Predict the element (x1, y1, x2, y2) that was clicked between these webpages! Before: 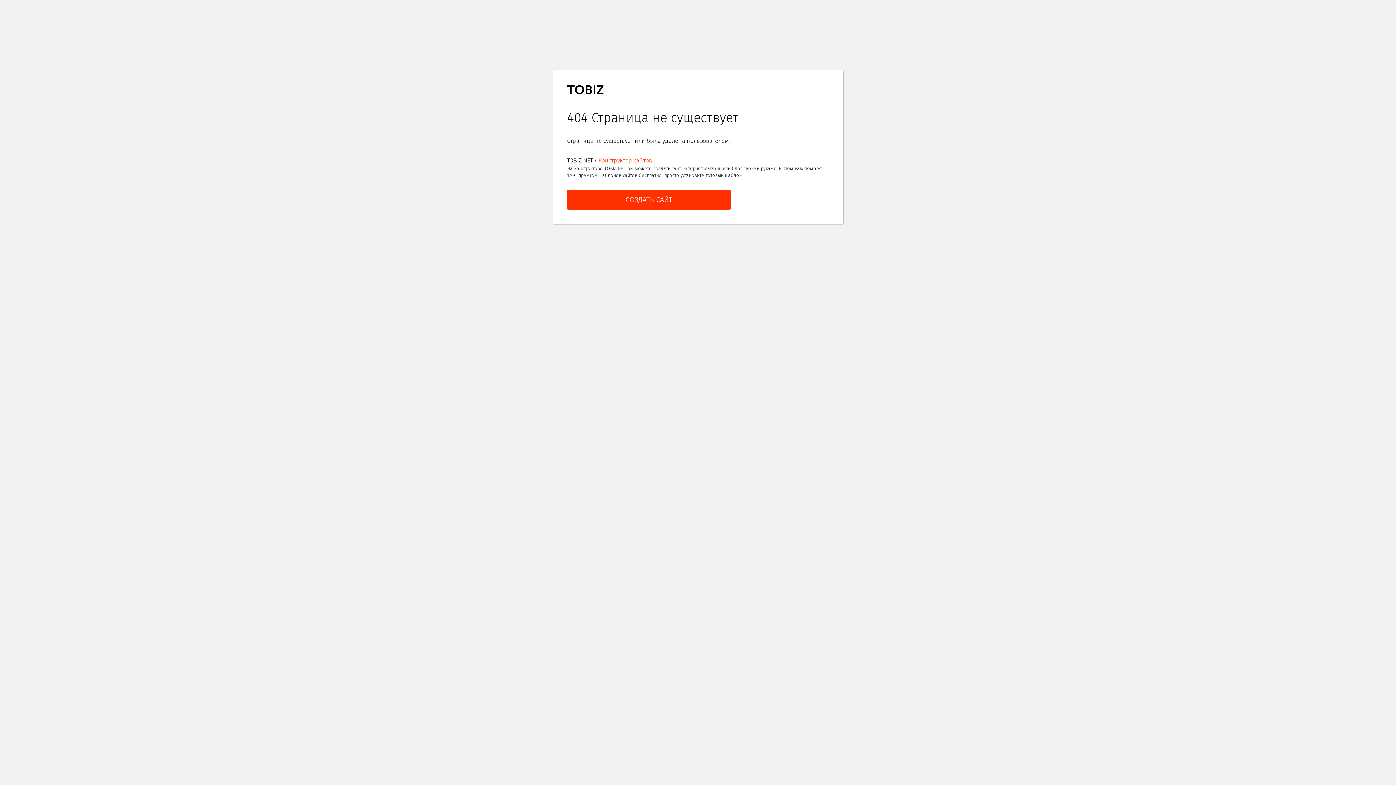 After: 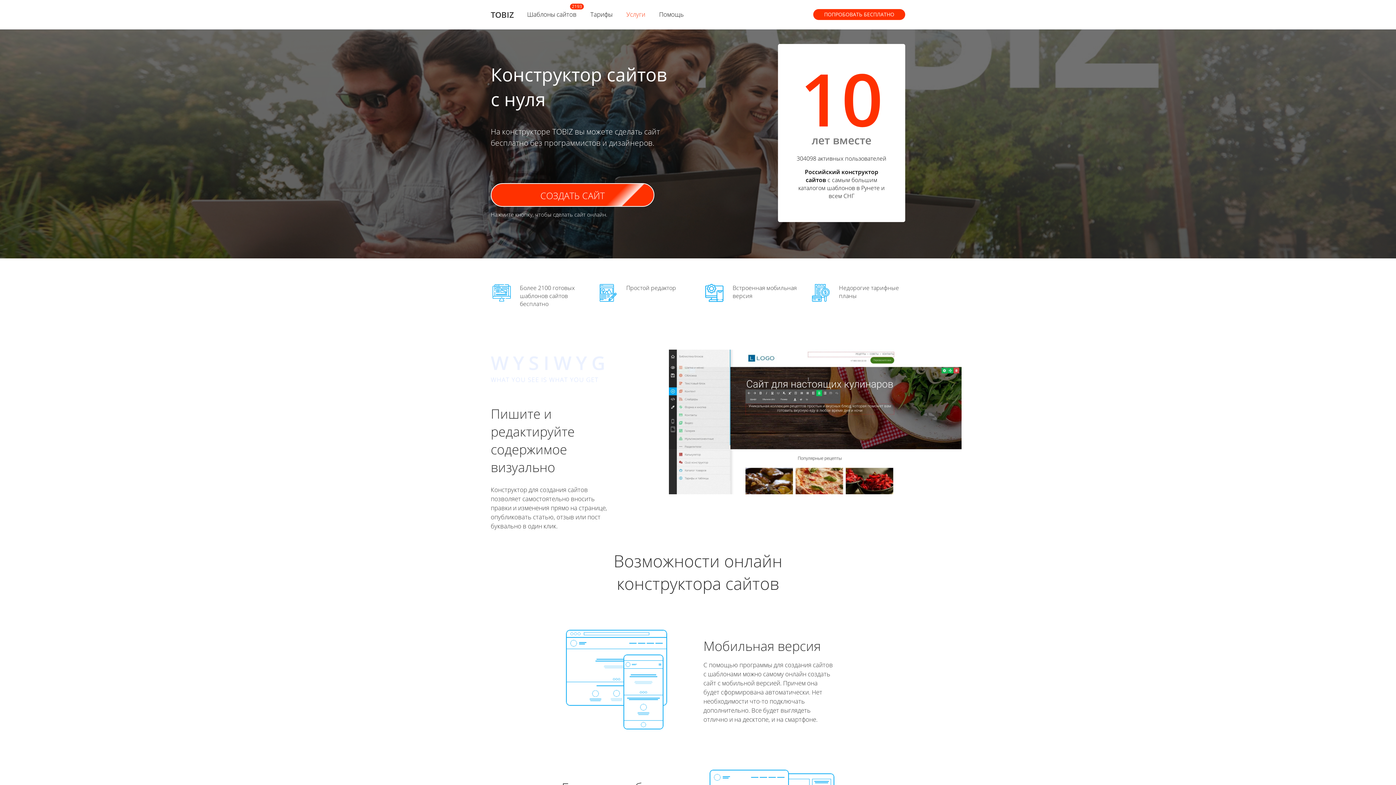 Action: bbox: (598, 157, 652, 164) label: Конструктор сайтов